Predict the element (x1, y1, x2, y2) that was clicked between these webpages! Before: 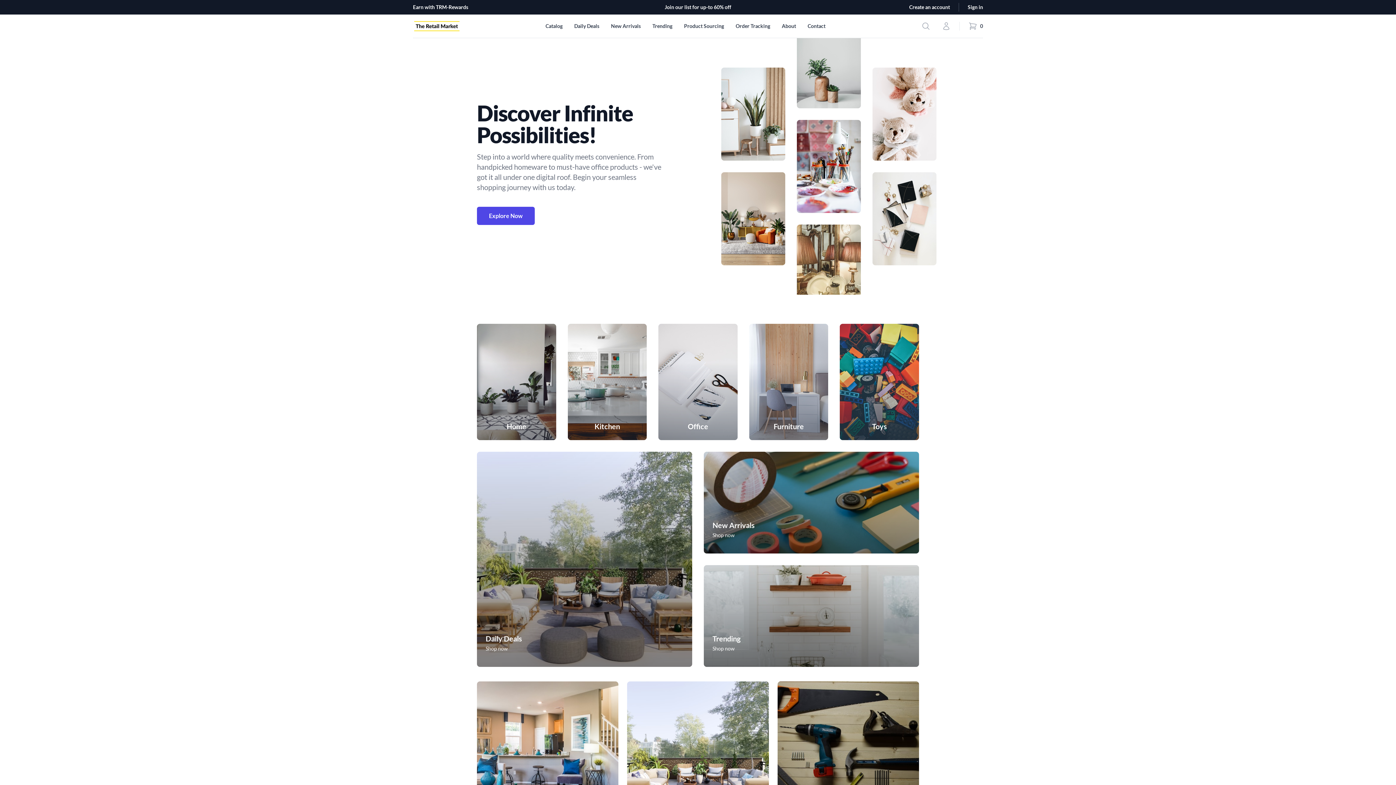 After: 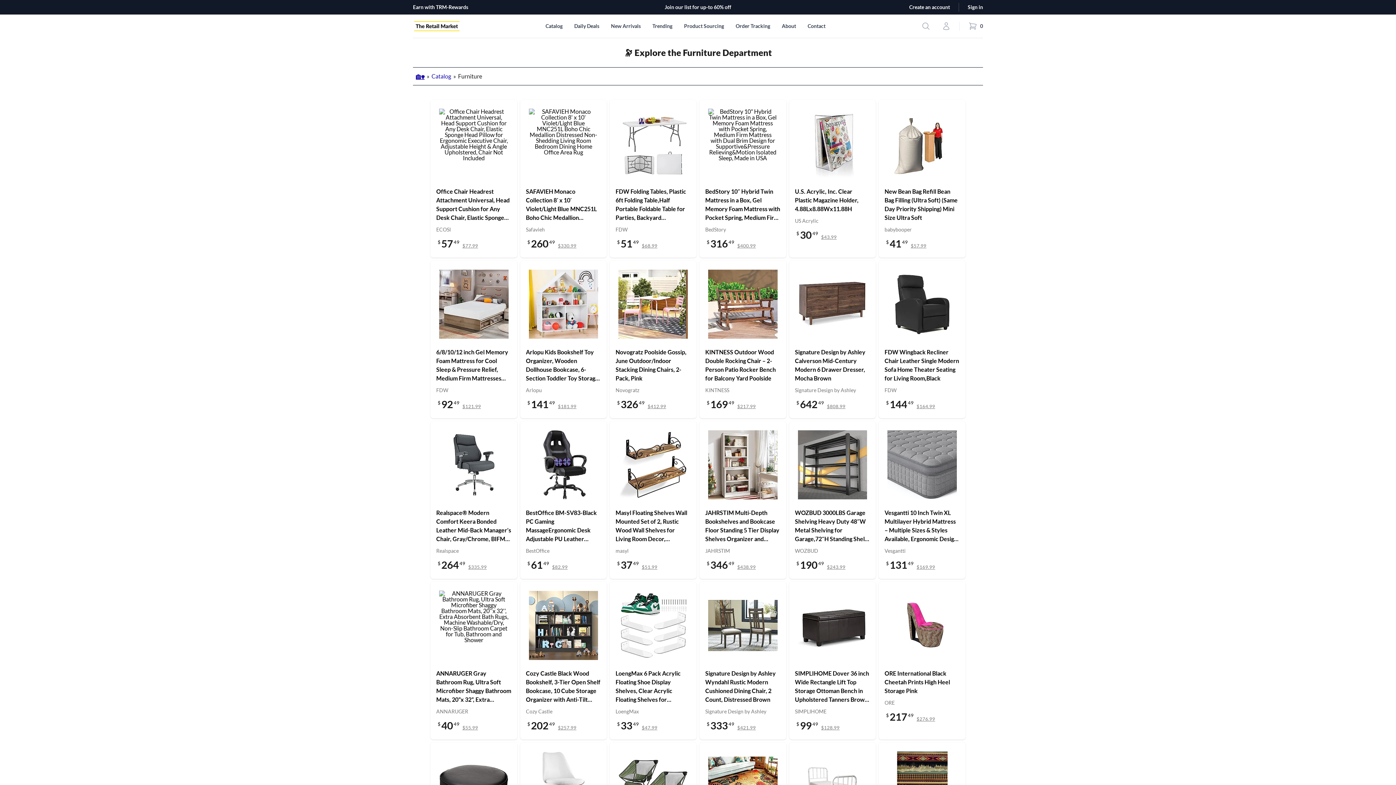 Action: label: Furniture bbox: (749, 324, 828, 440)